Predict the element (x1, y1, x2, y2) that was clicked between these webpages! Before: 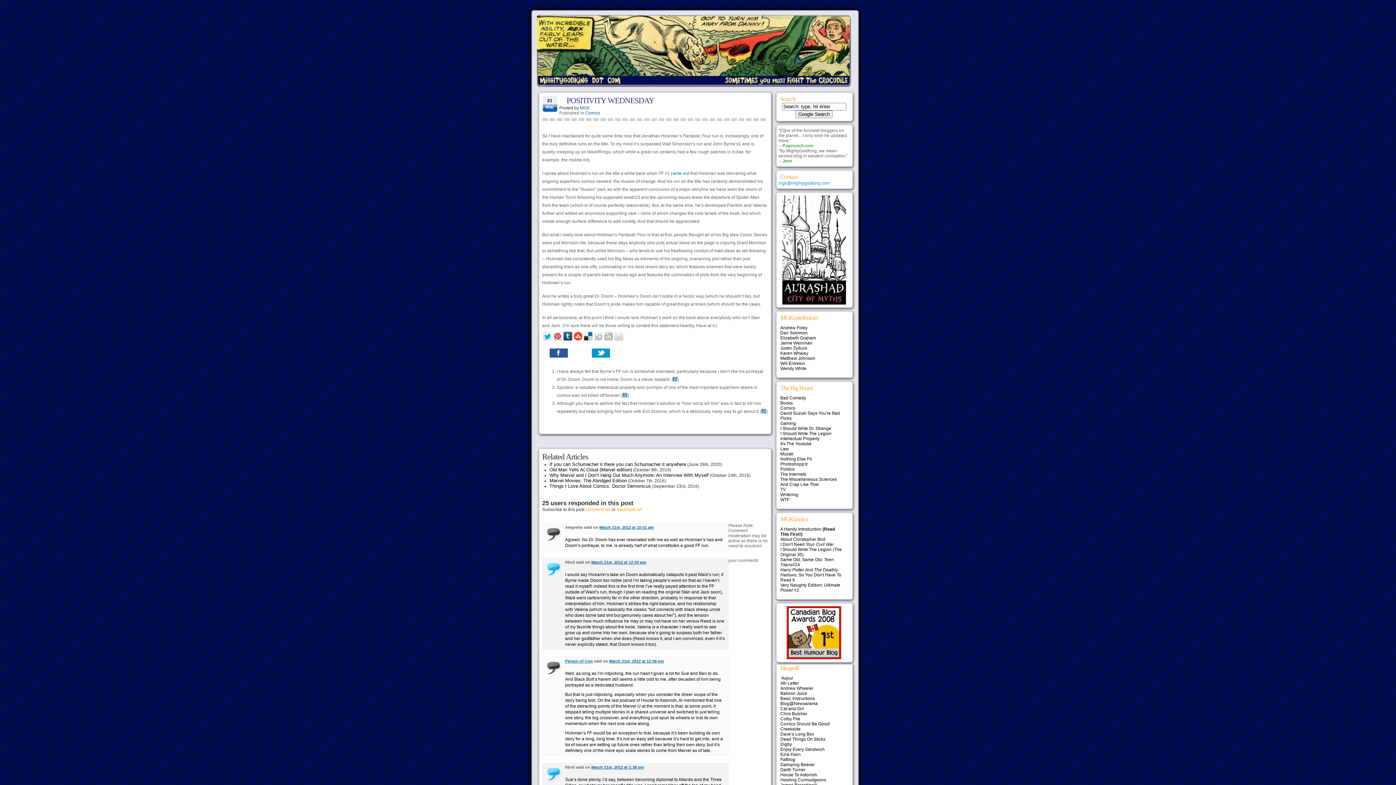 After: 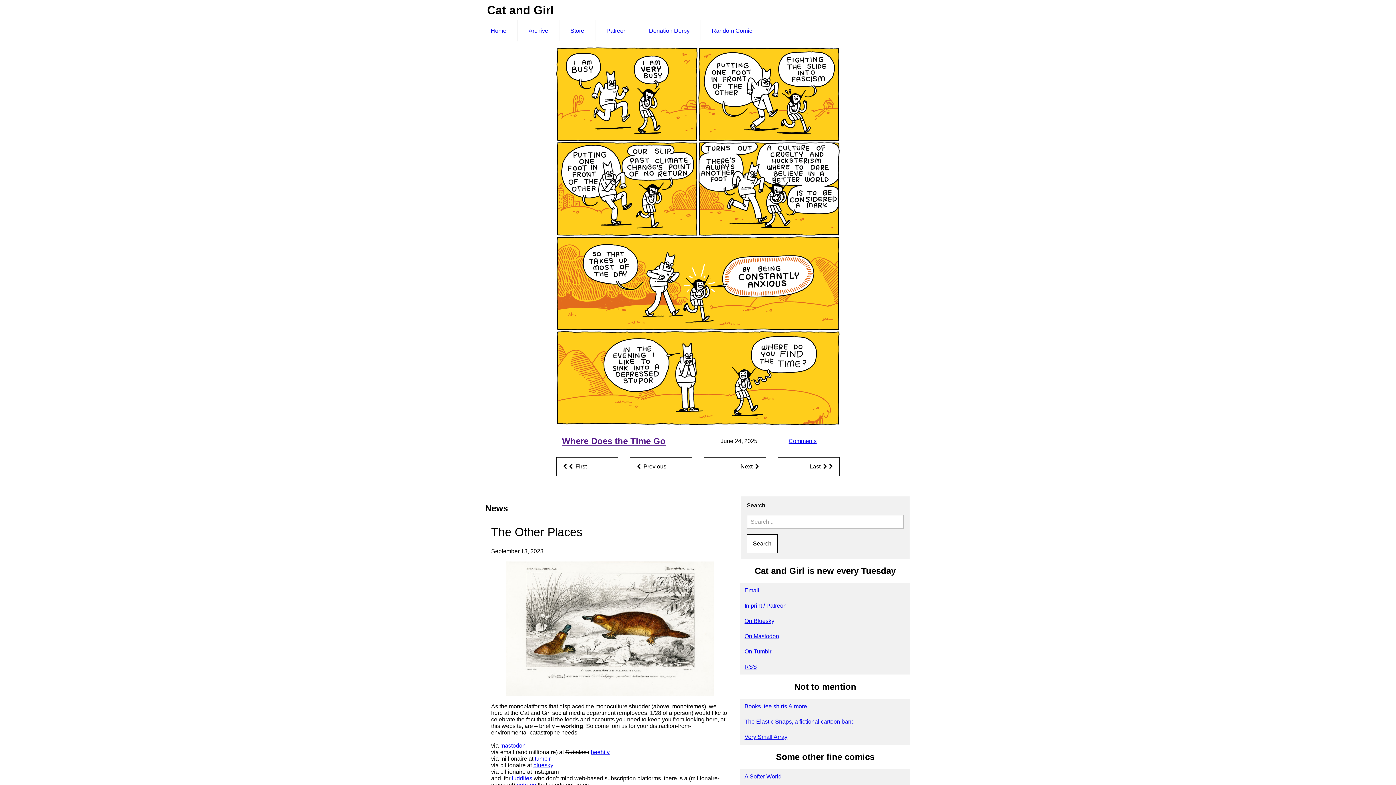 Action: label: Cat and Girl bbox: (780, 706, 804, 711)